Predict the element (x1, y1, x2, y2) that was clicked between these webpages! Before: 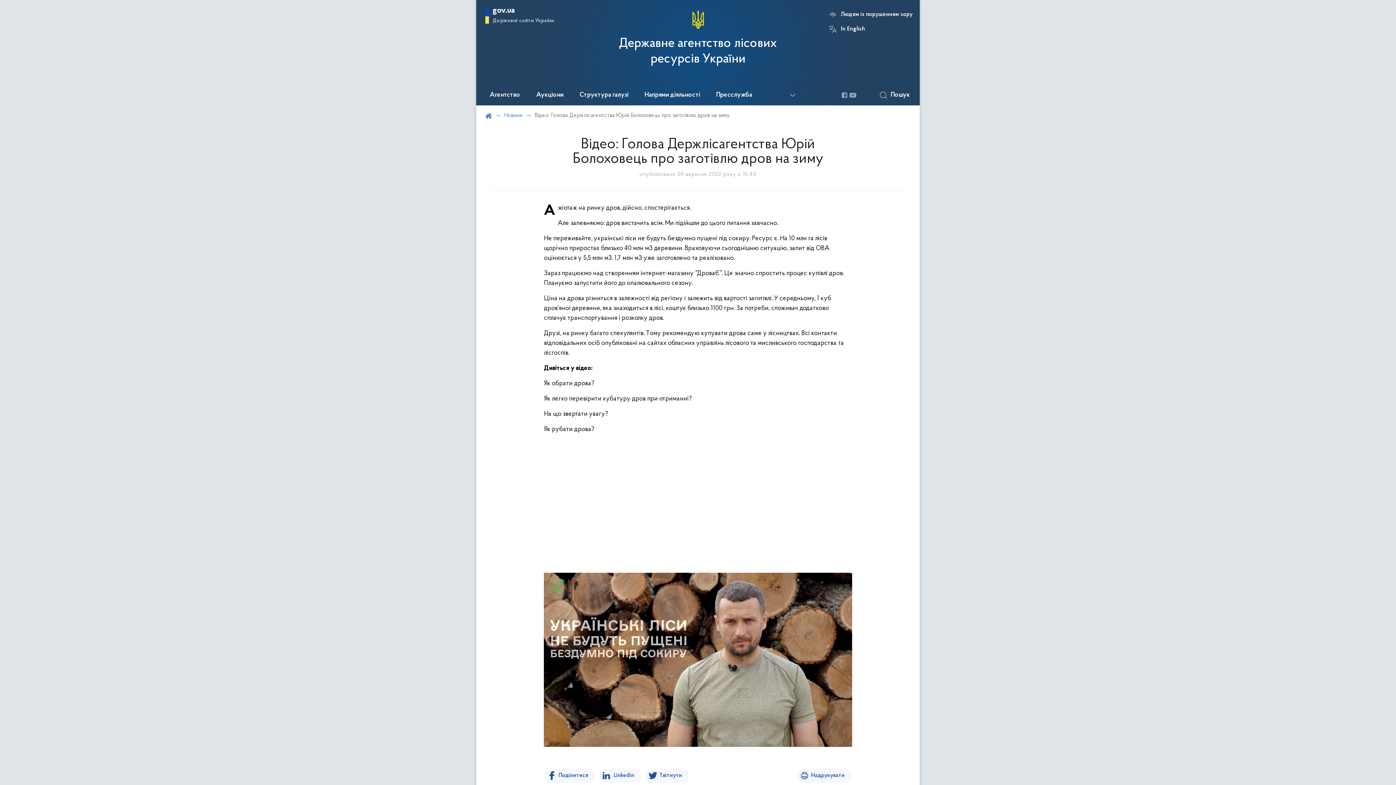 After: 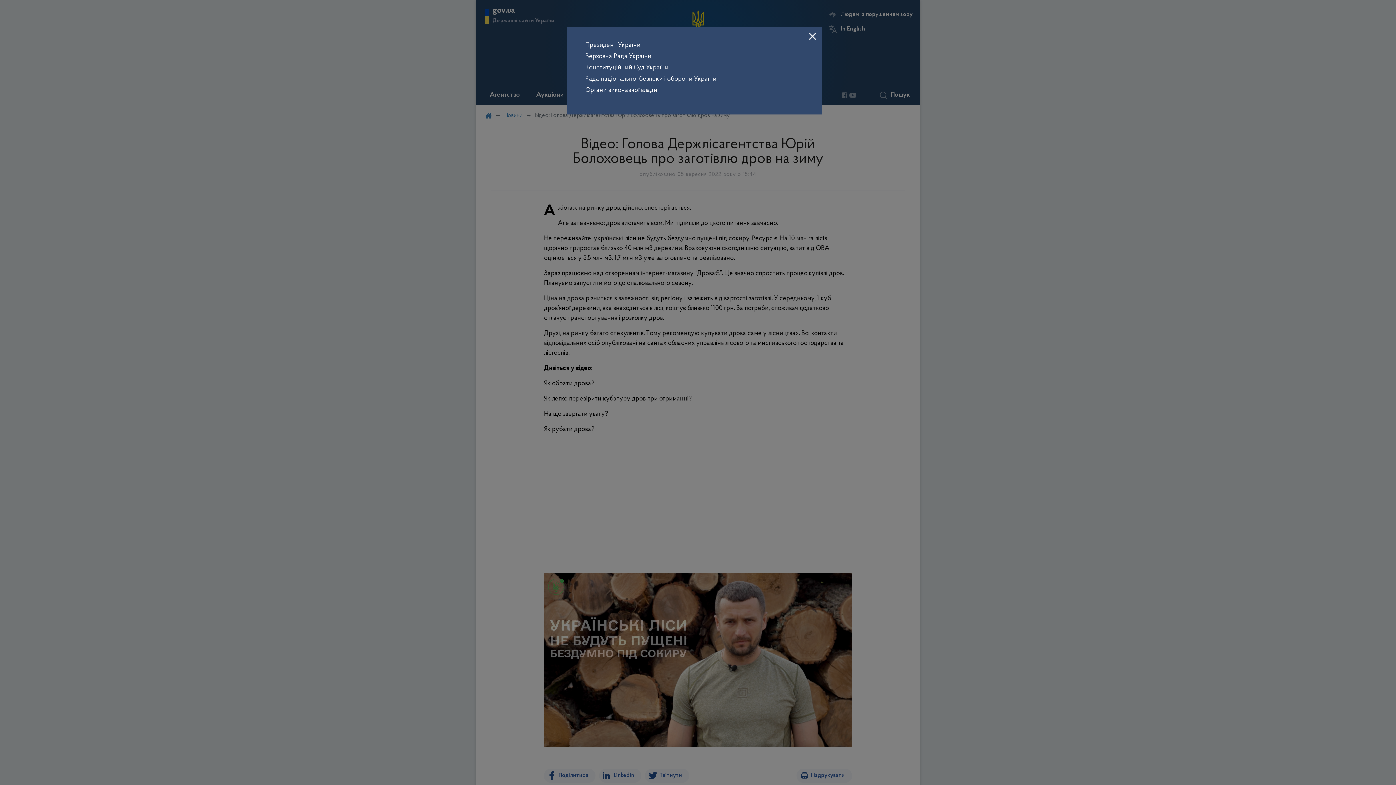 Action: bbox: (485, 9, 586, 23) label: gov.ua
Державні сайти України